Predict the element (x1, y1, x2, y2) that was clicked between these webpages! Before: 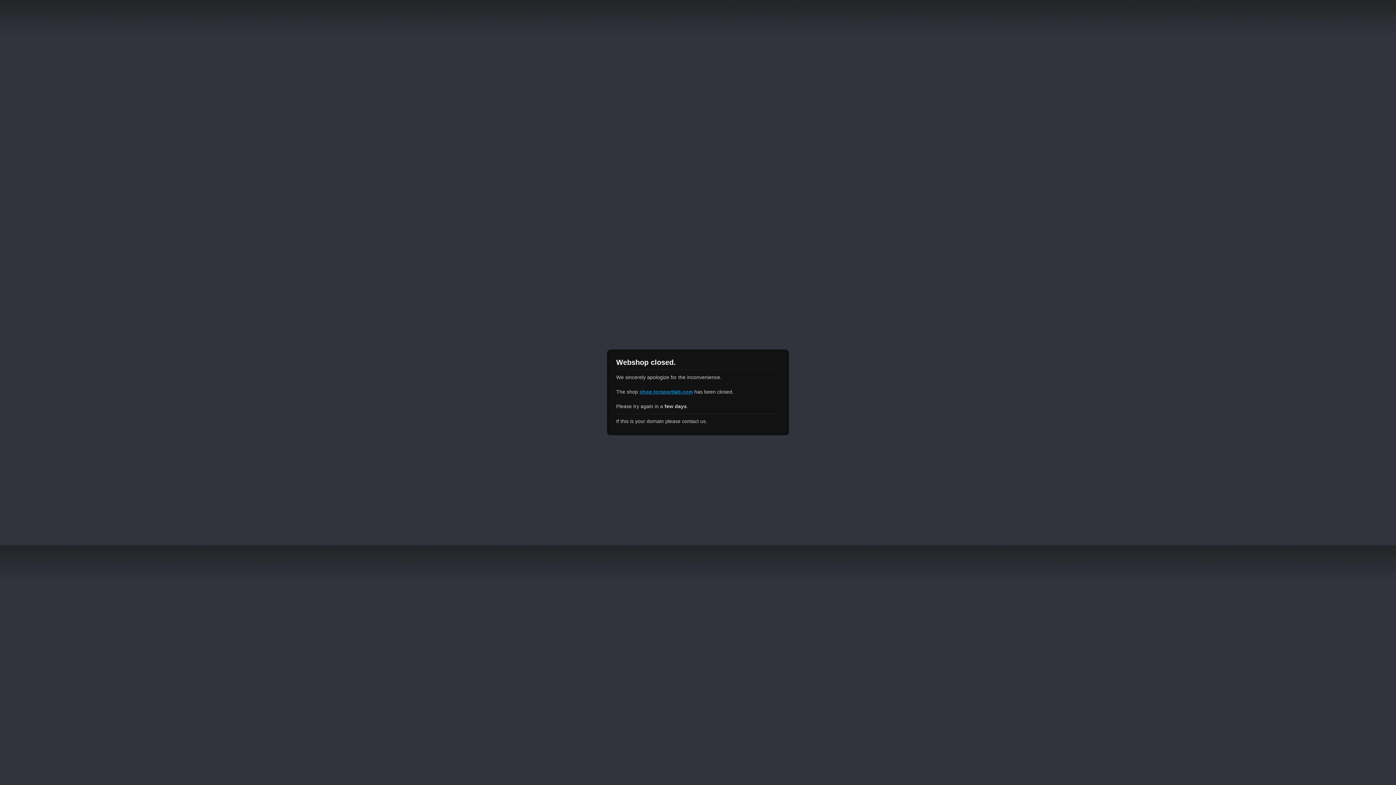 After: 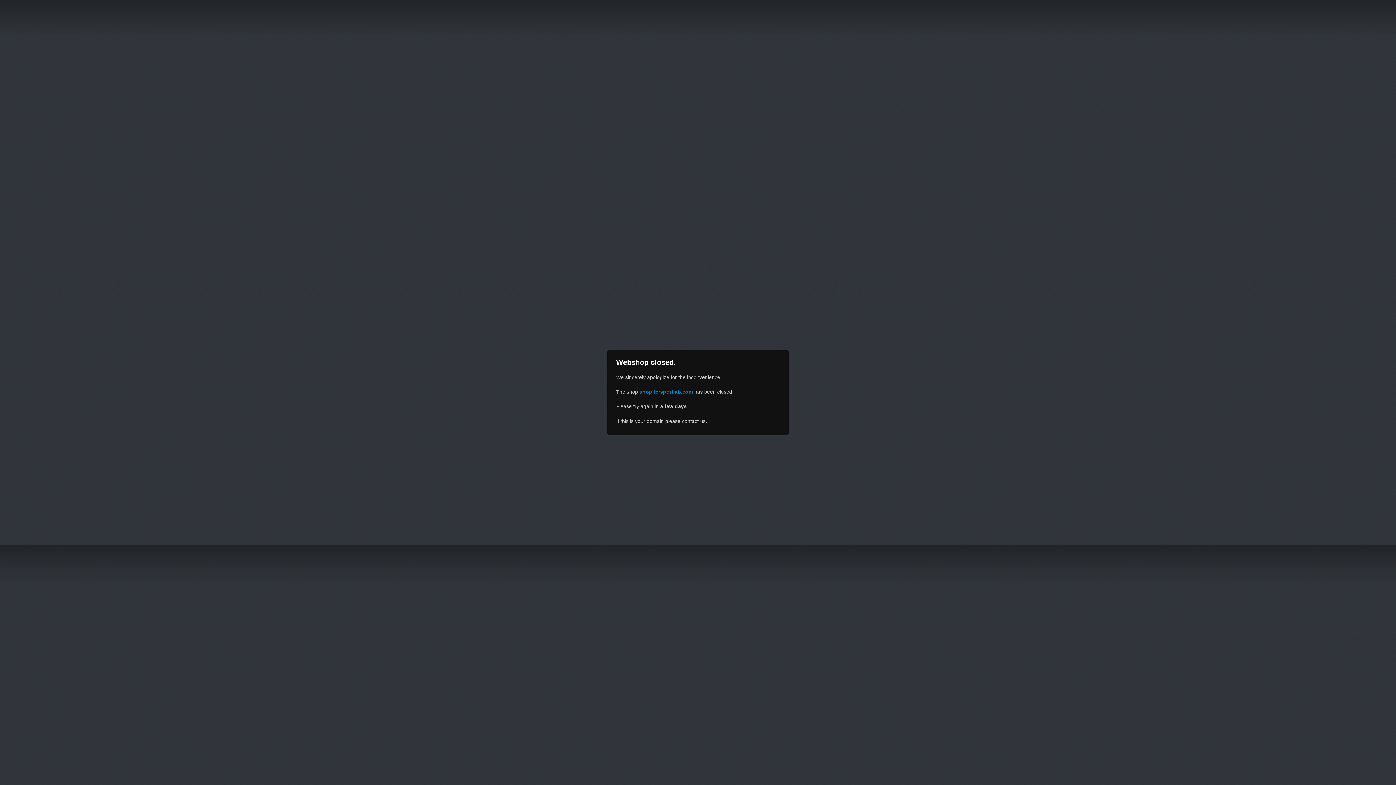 Action: label: shop.tcrsportlab.com bbox: (639, 389, 693, 394)